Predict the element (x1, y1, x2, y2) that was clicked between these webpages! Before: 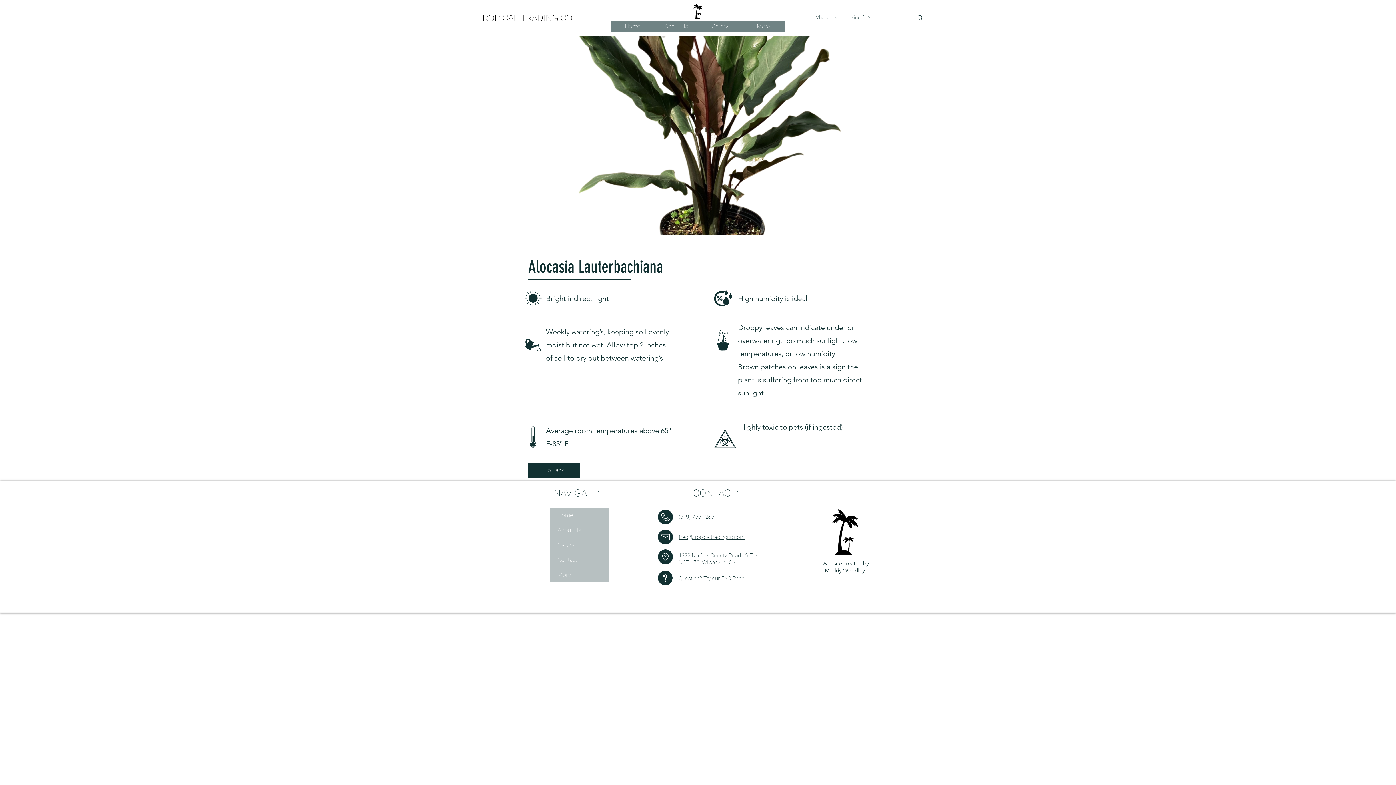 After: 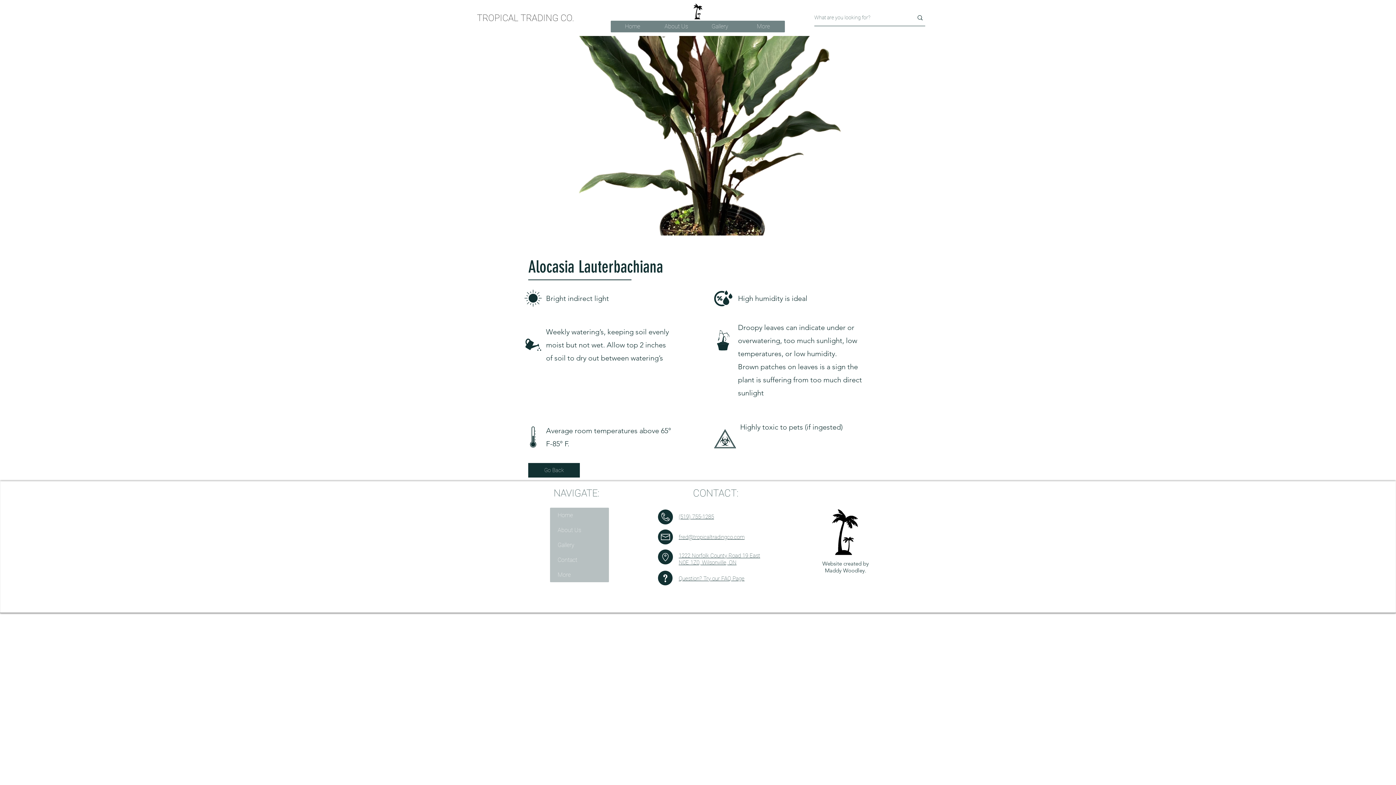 Action: bbox: (658, 549, 673, 564)